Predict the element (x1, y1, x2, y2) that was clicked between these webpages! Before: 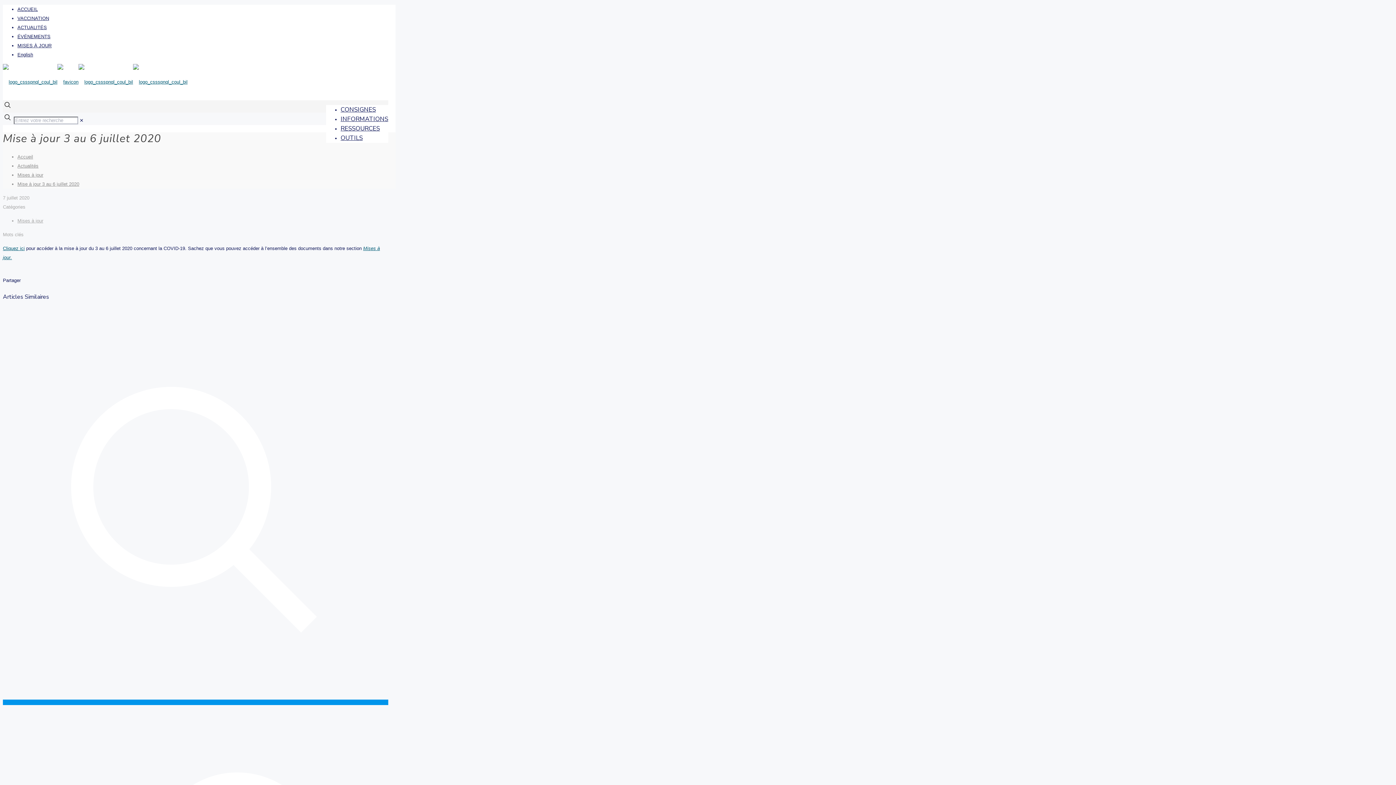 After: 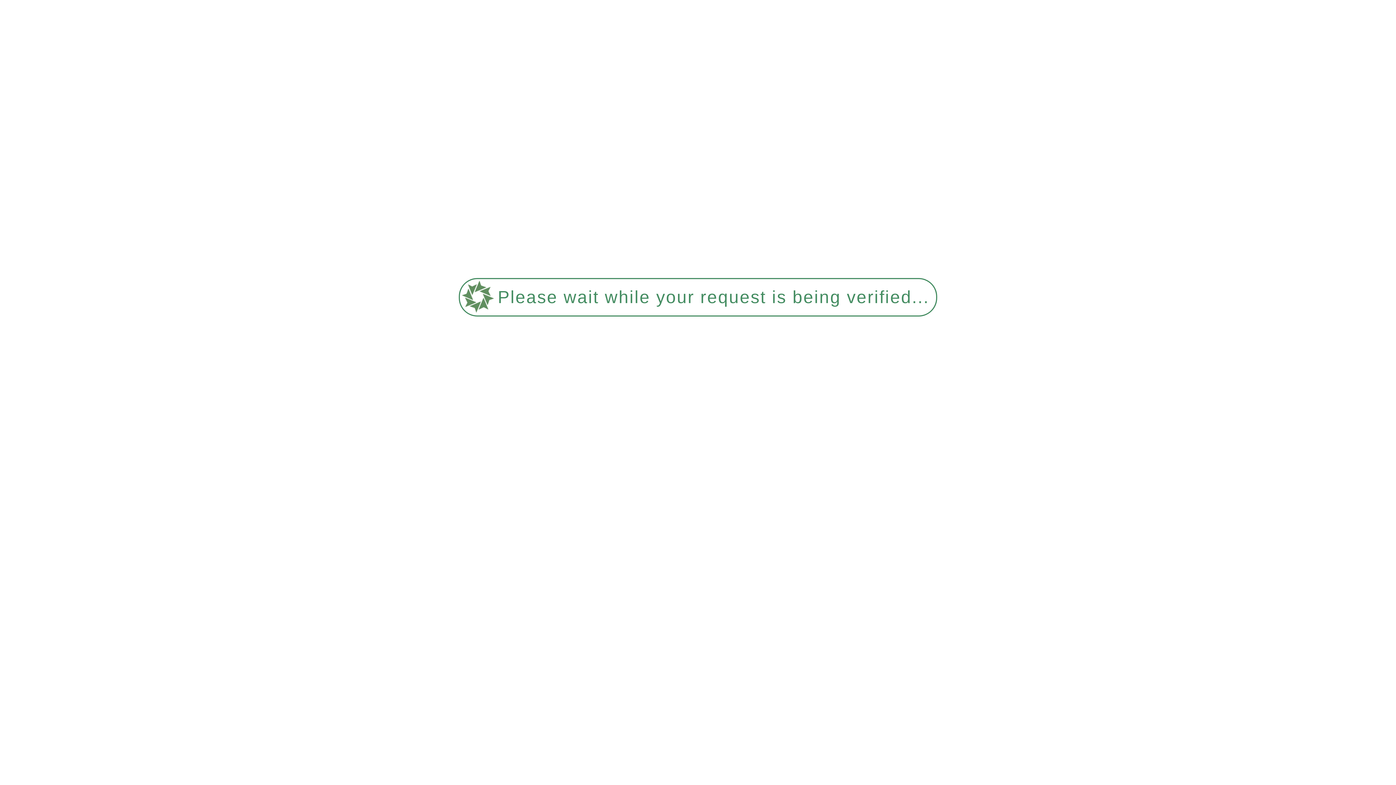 Action: label: OUTILS bbox: (340, 121, 362, 154)